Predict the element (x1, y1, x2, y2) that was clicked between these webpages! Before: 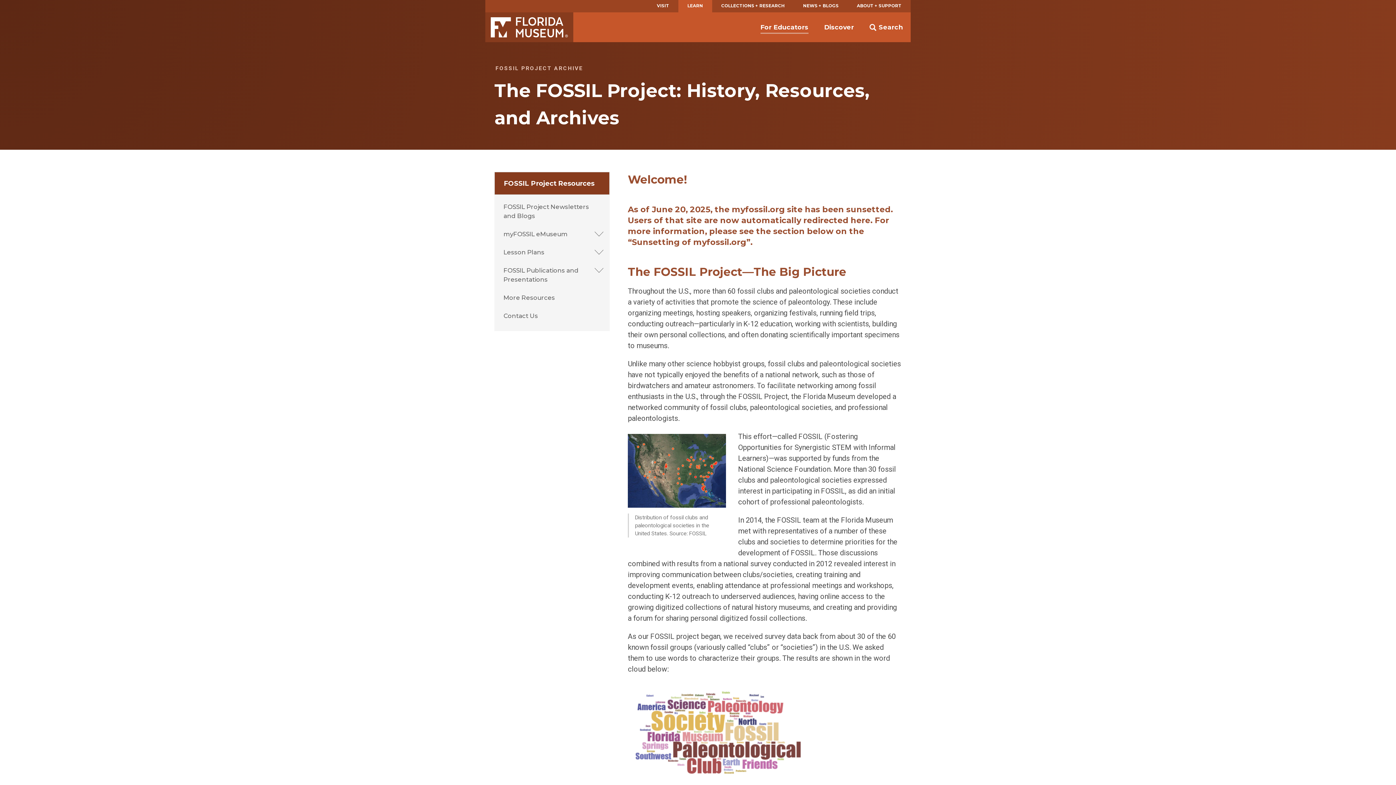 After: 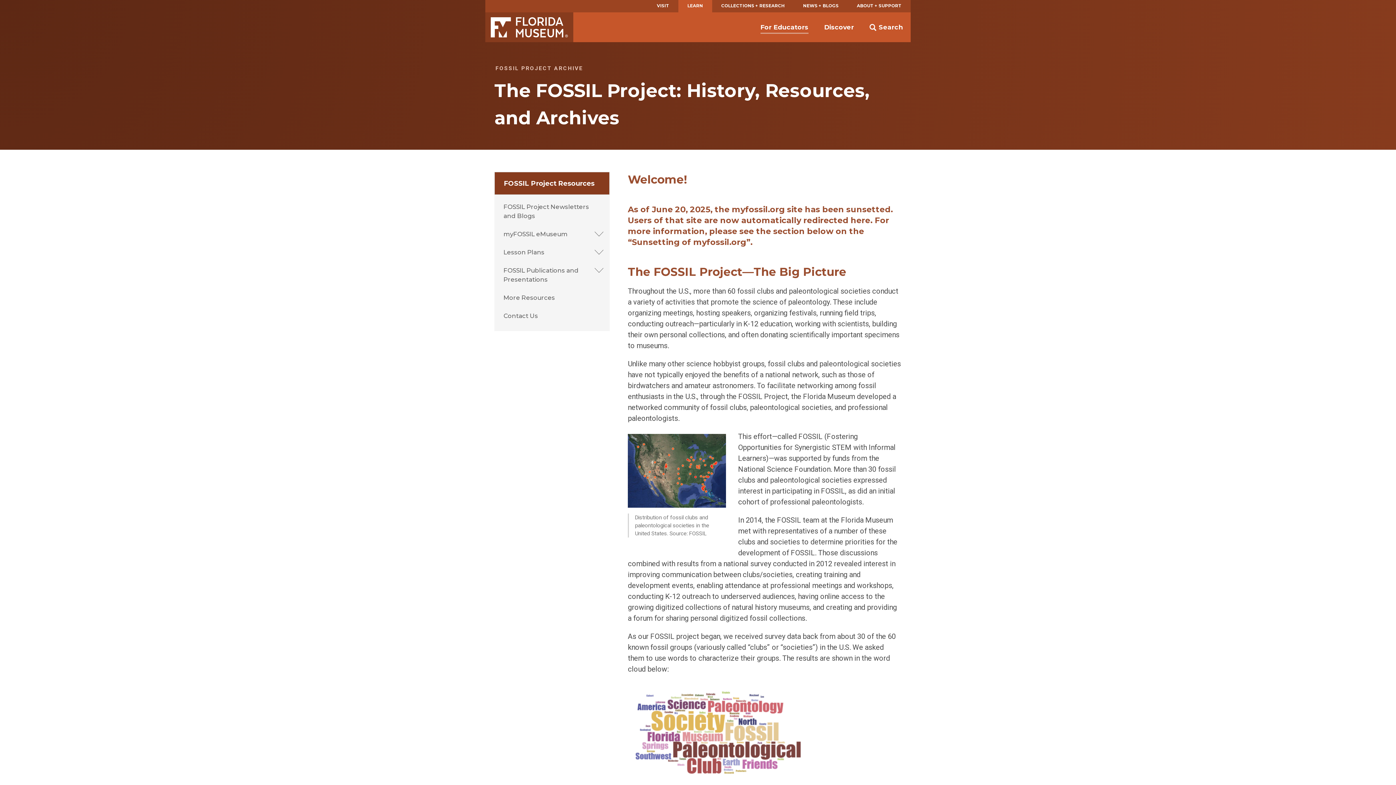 Action: bbox: (494, 172, 609, 194) label: FOSSIL Project Resources